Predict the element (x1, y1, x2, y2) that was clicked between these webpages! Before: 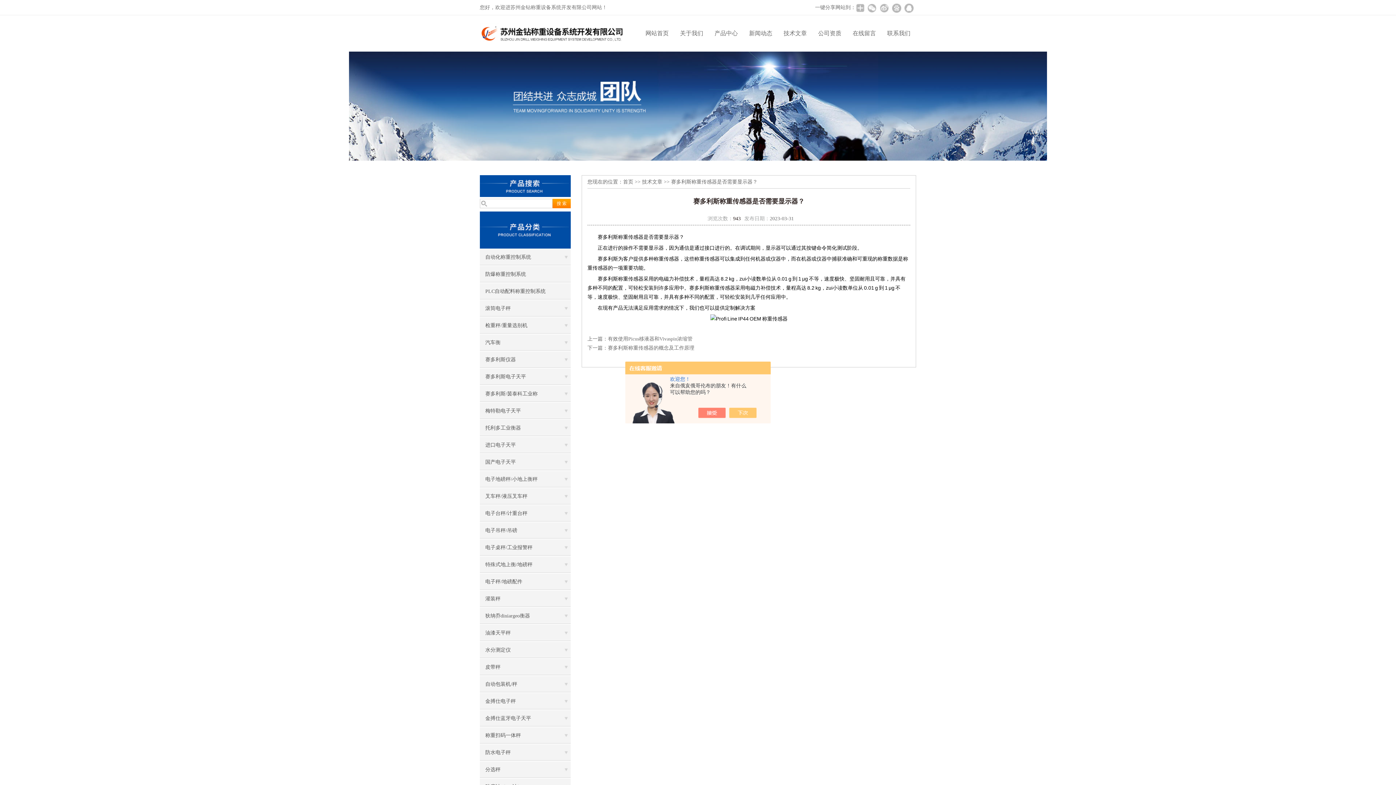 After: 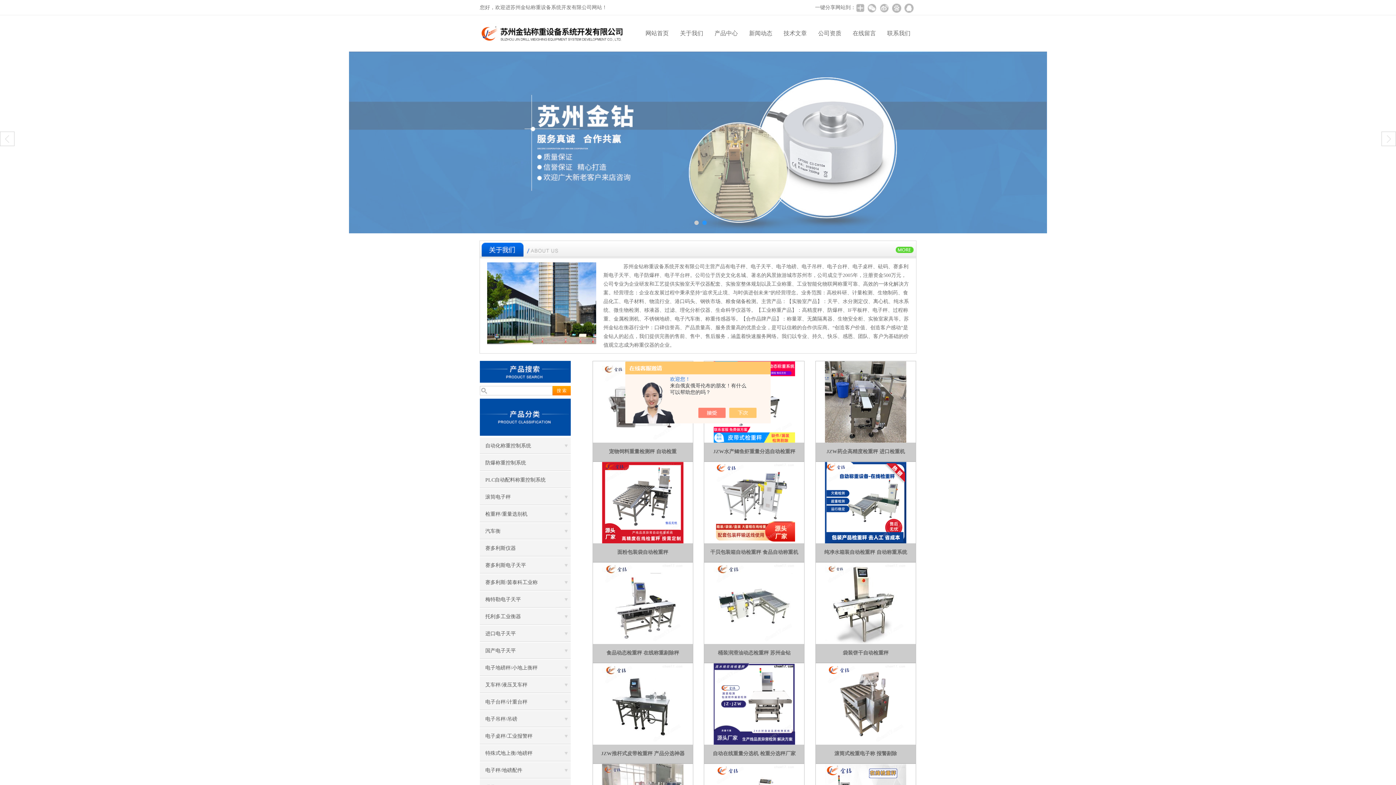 Action: bbox: (640, 15, 674, 51) label: 网站首页